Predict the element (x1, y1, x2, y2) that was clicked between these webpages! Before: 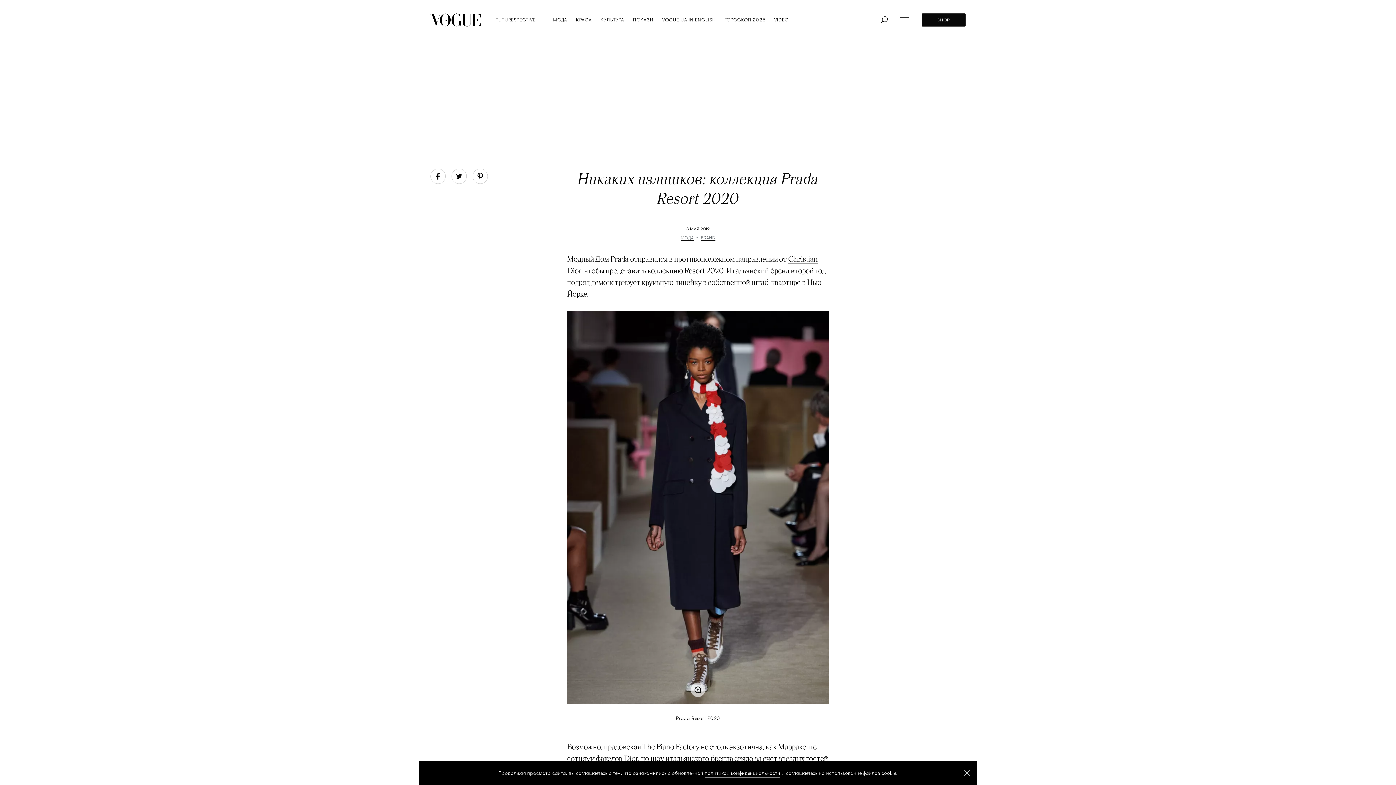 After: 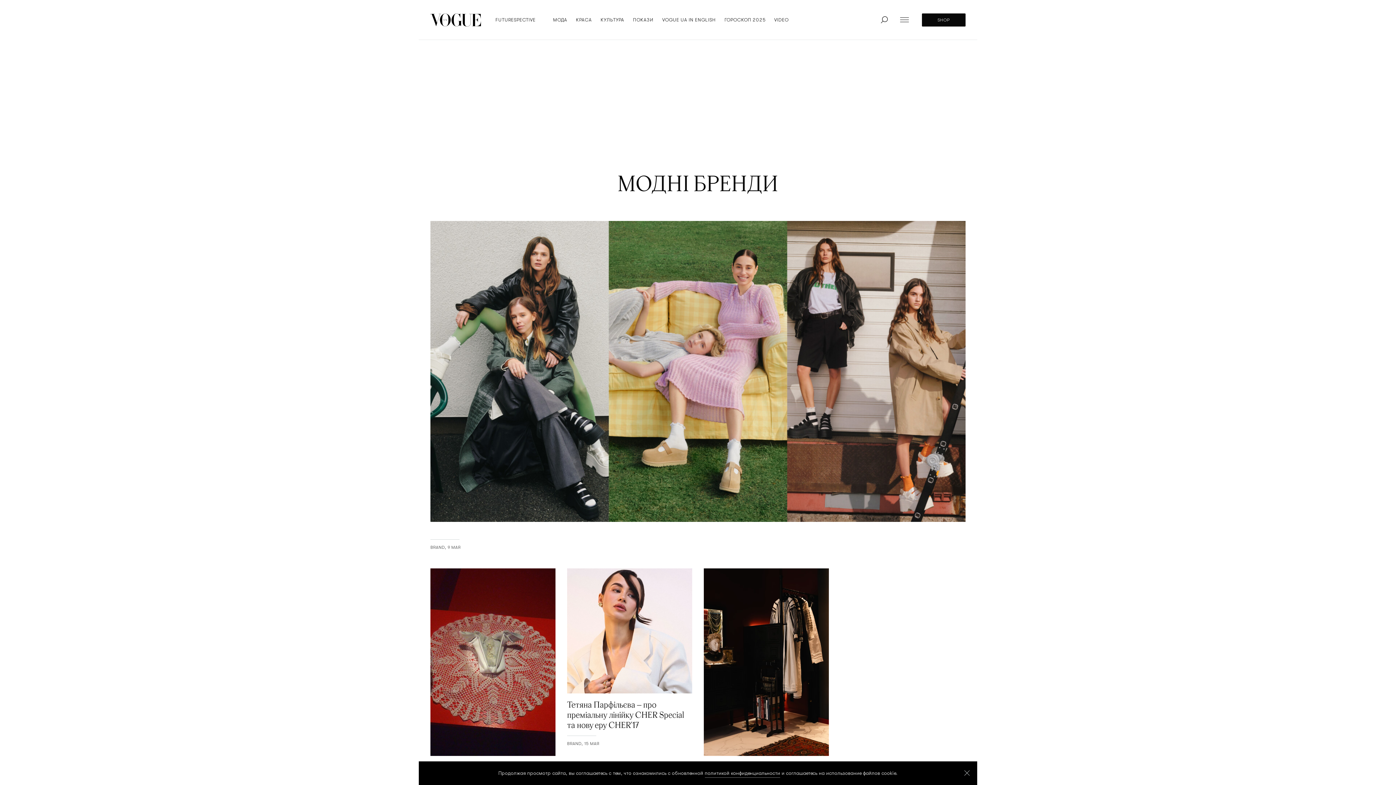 Action: label: BRAND bbox: (701, 235, 715, 240)